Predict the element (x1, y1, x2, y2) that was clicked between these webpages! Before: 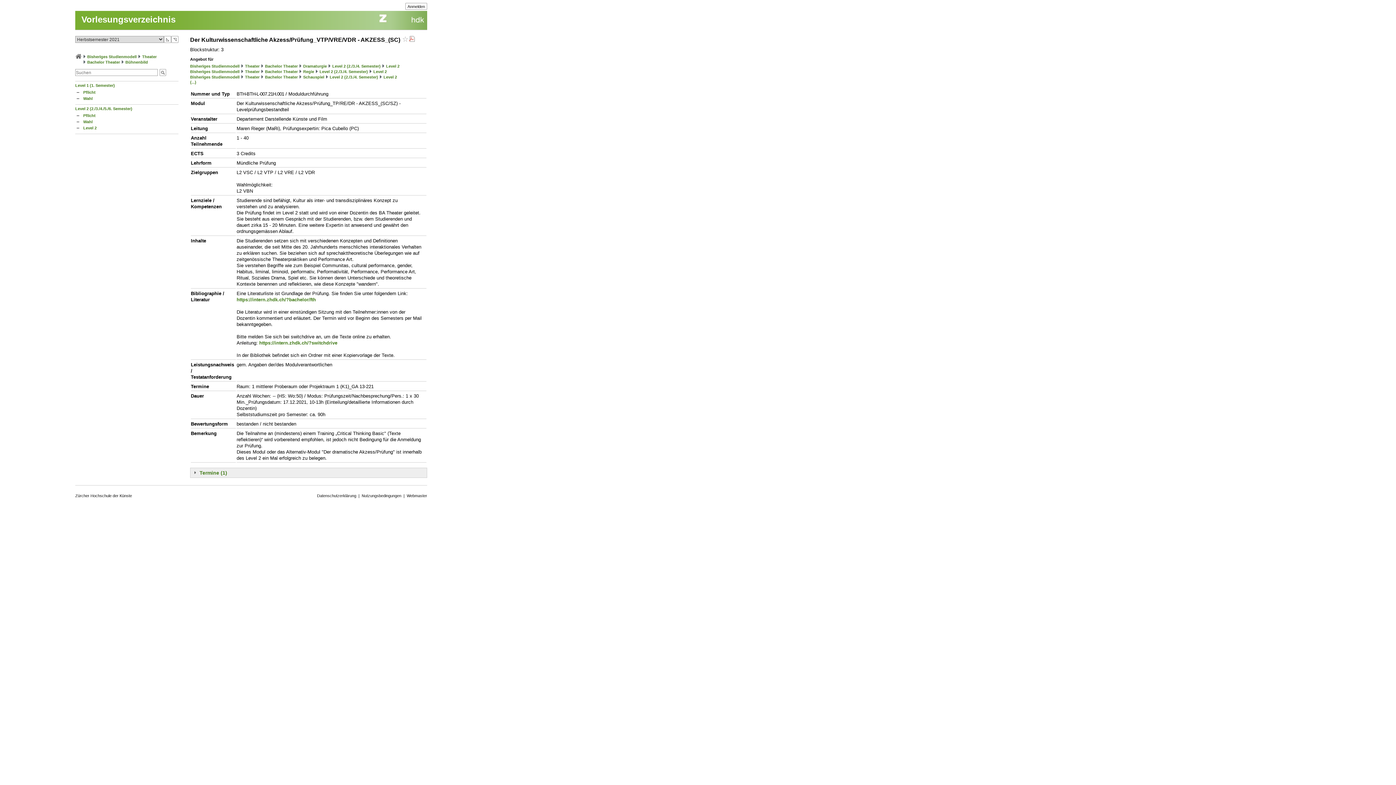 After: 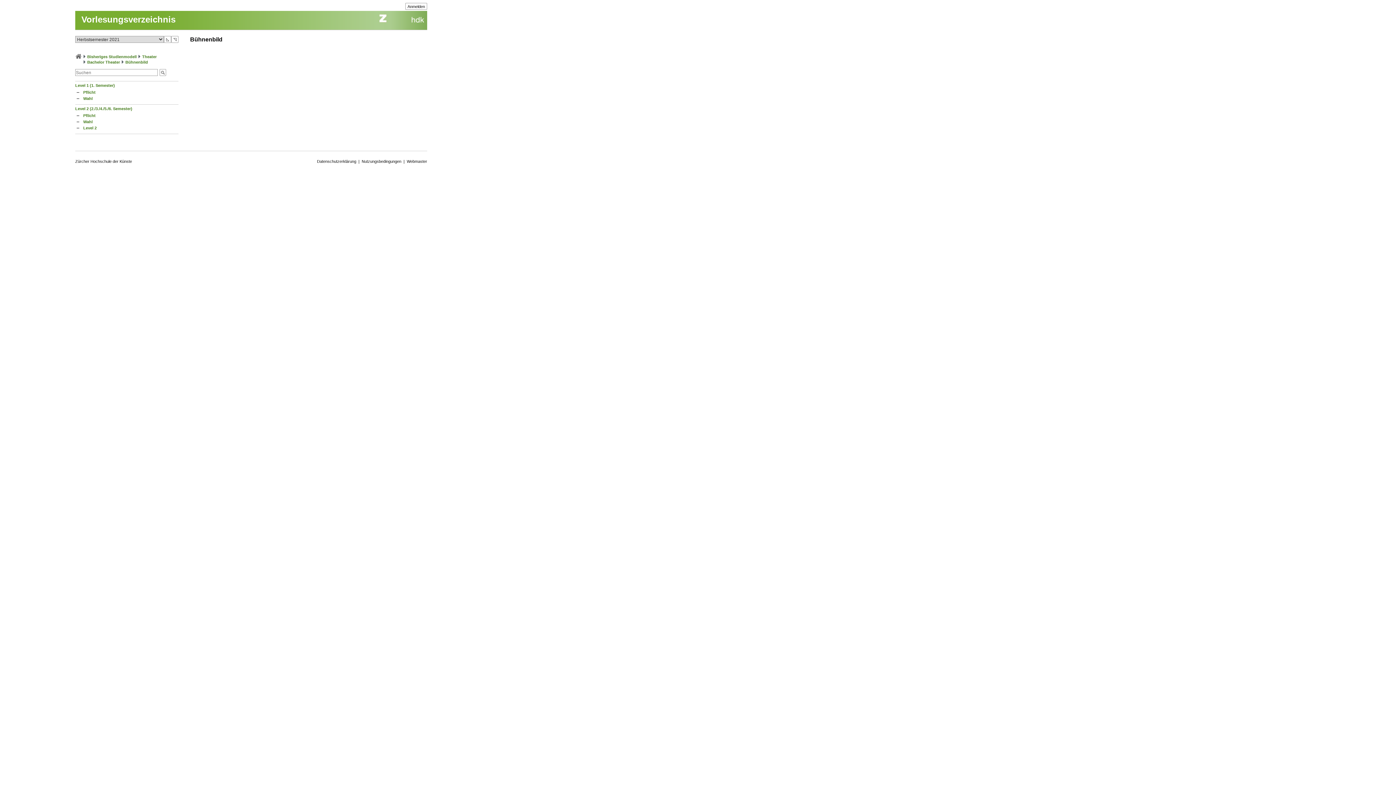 Action: label: Bühnenbild bbox: (125, 60, 148, 64)